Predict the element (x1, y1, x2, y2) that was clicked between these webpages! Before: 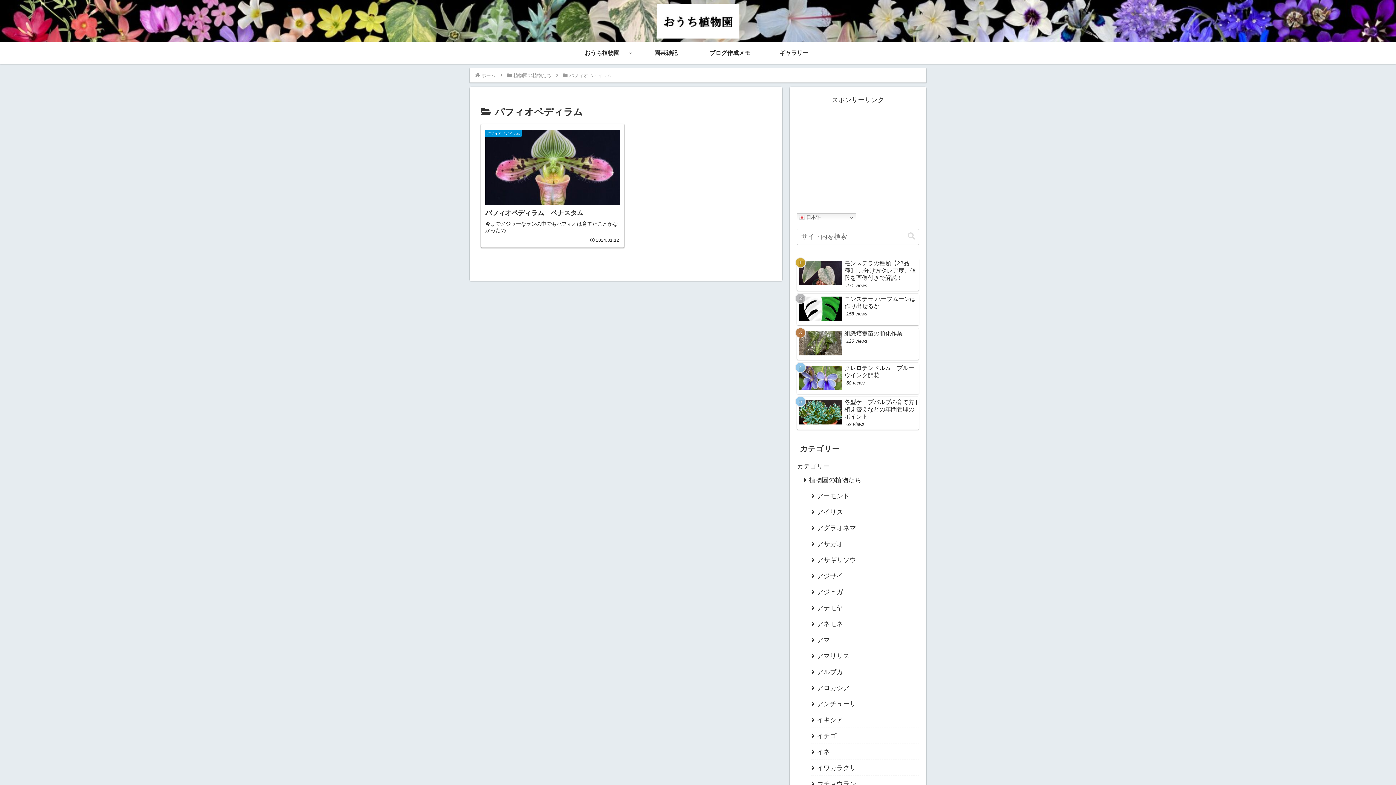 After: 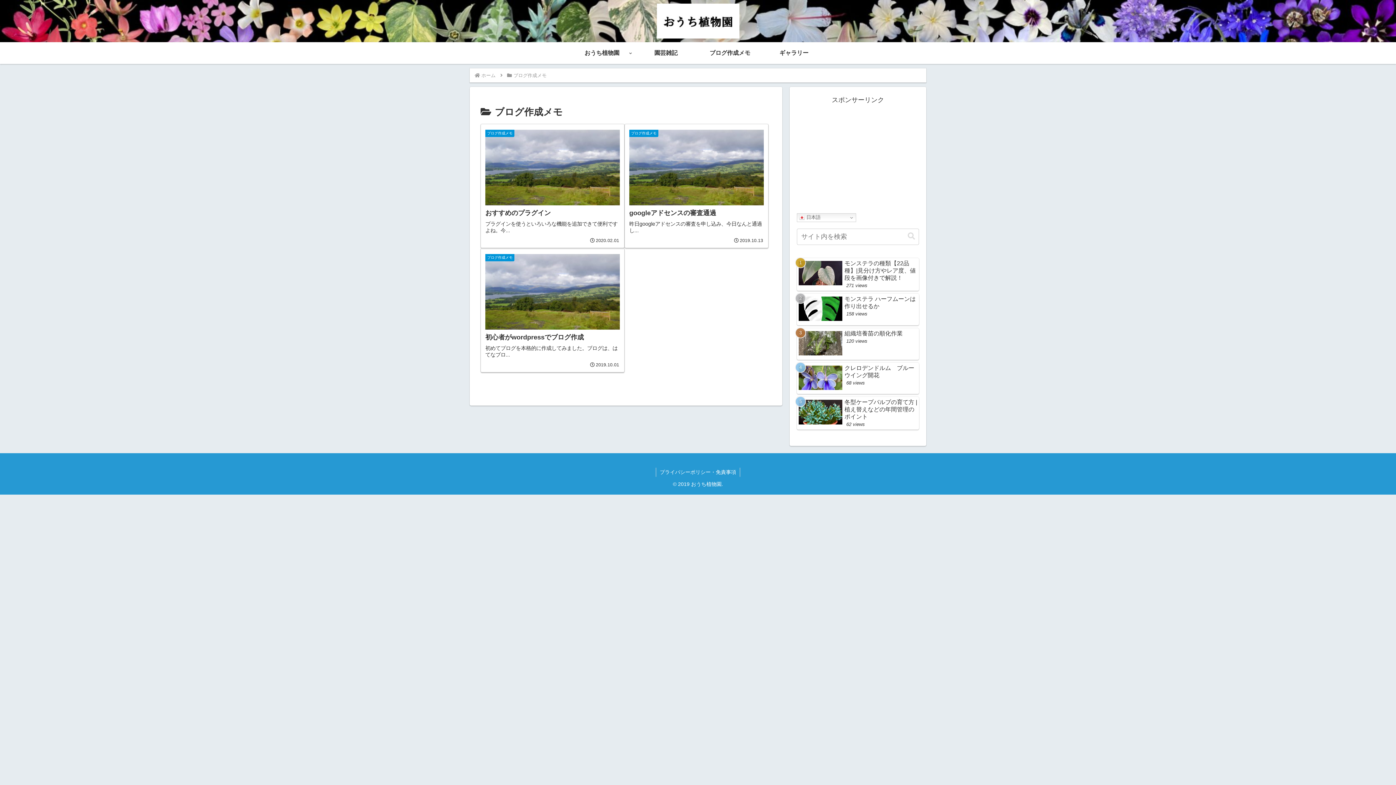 Action: label: ブログ作成メモ bbox: (698, 42, 762, 64)